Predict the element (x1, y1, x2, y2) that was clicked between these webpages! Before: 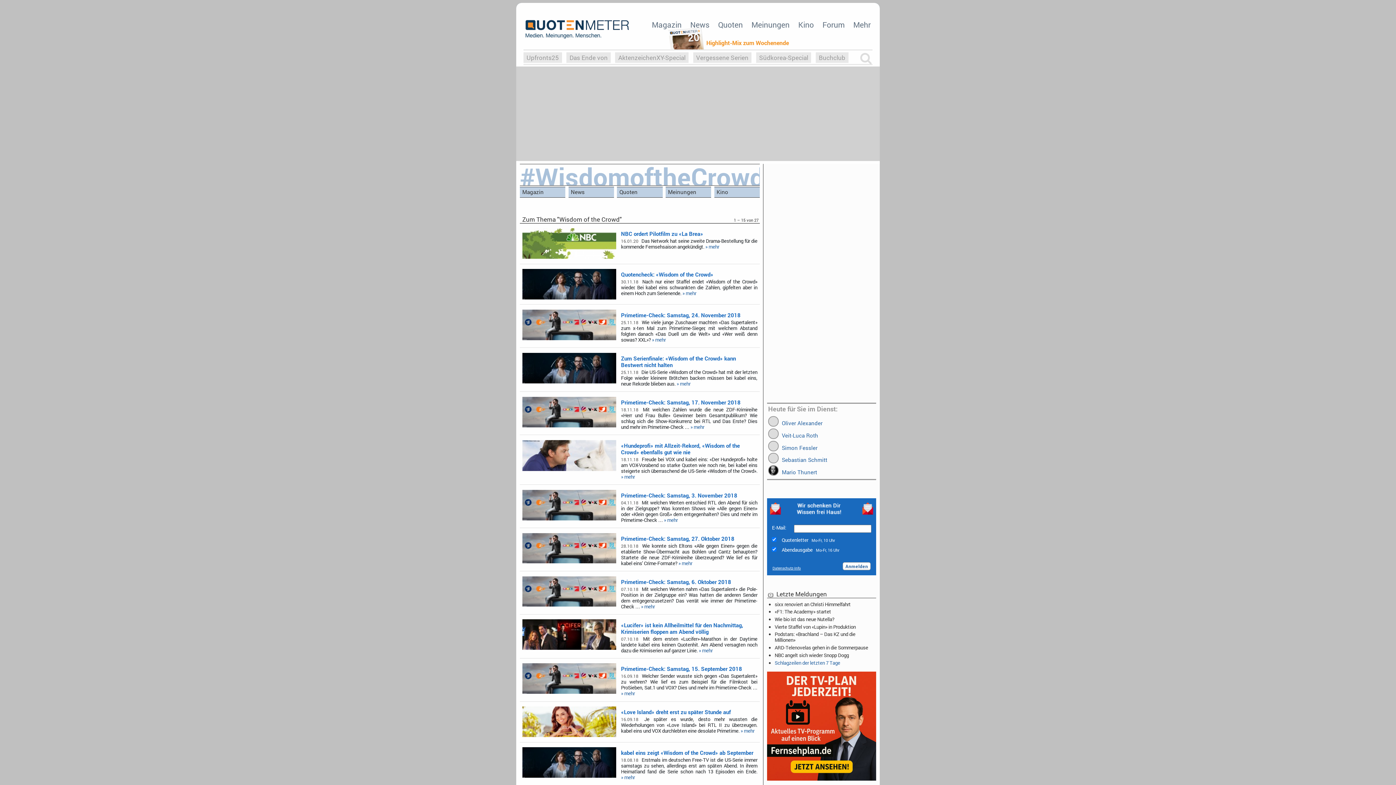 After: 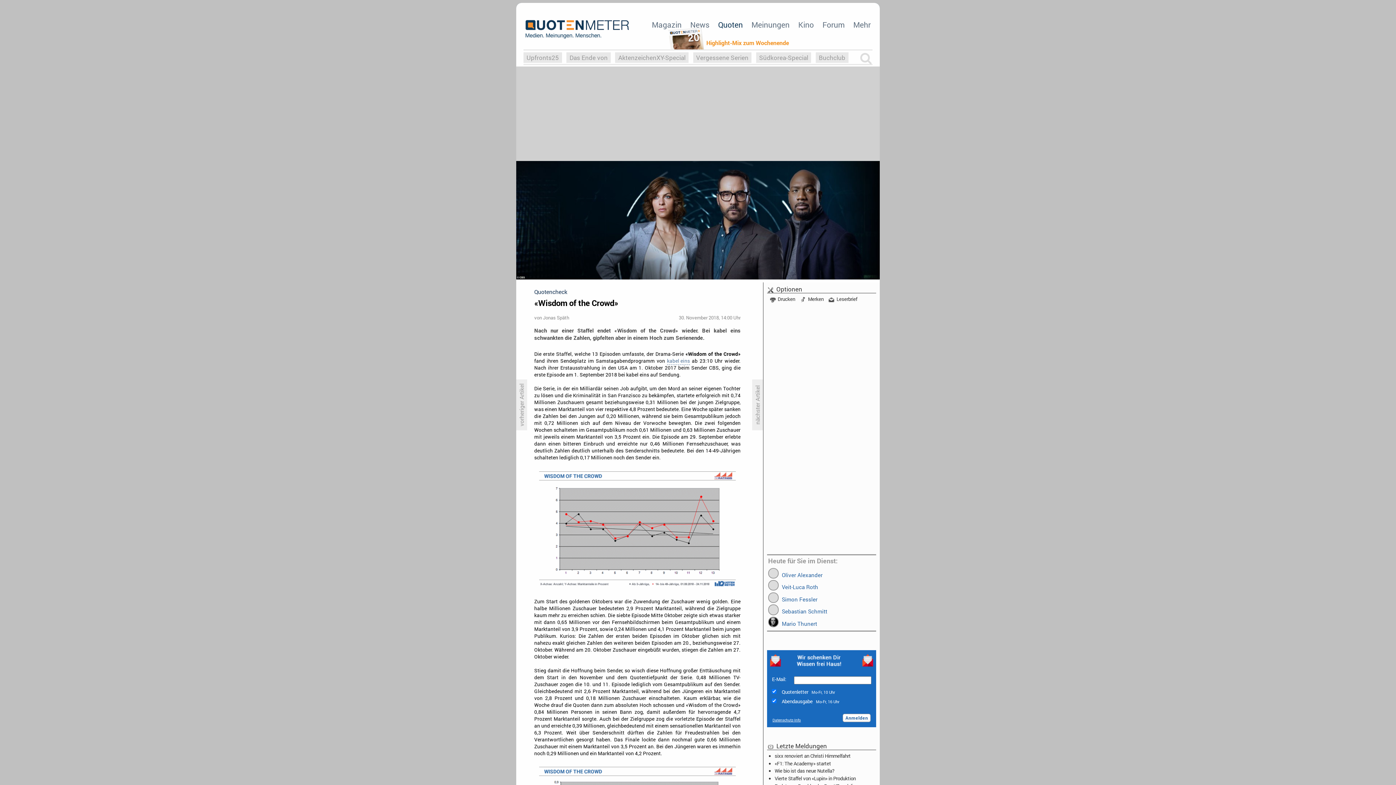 Action: label: » mehr bbox: (682, 290, 696, 296)